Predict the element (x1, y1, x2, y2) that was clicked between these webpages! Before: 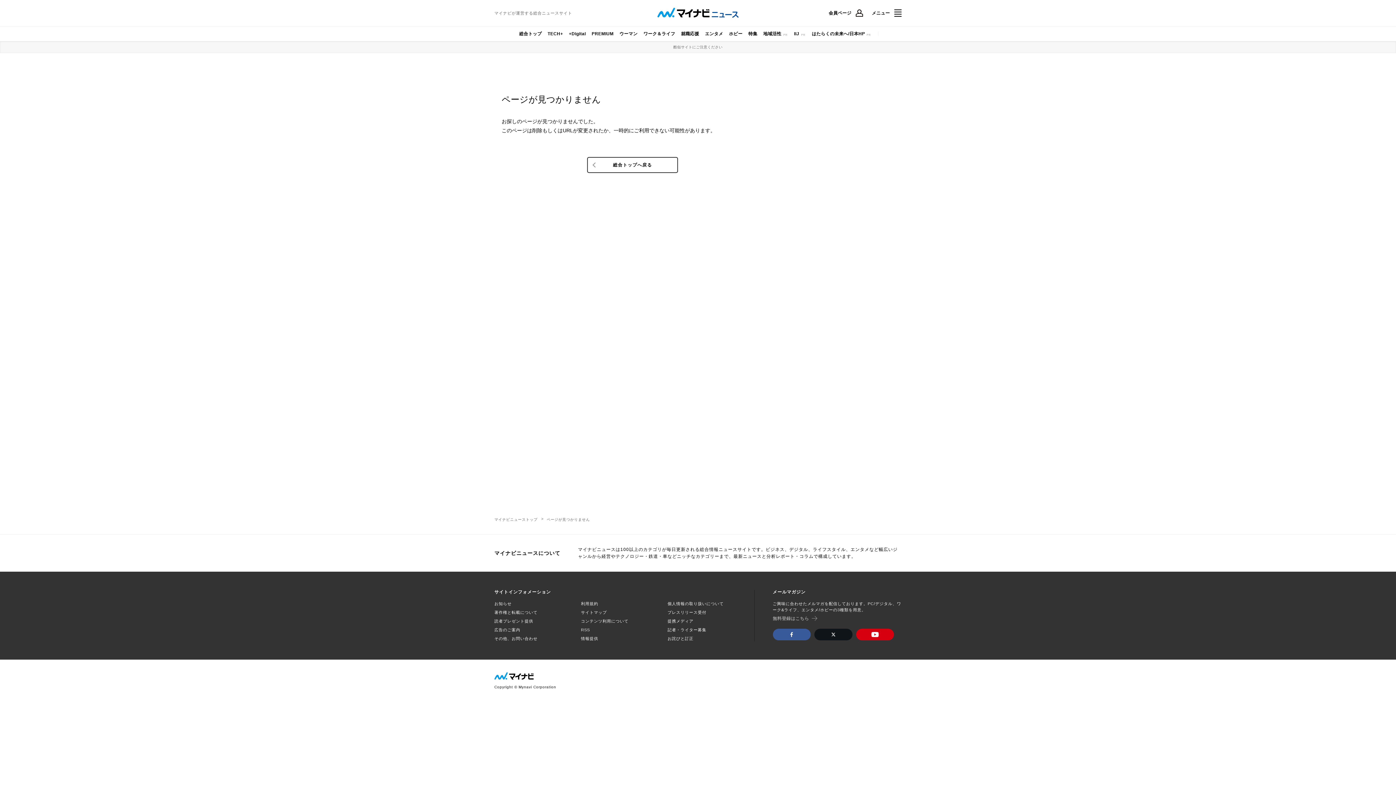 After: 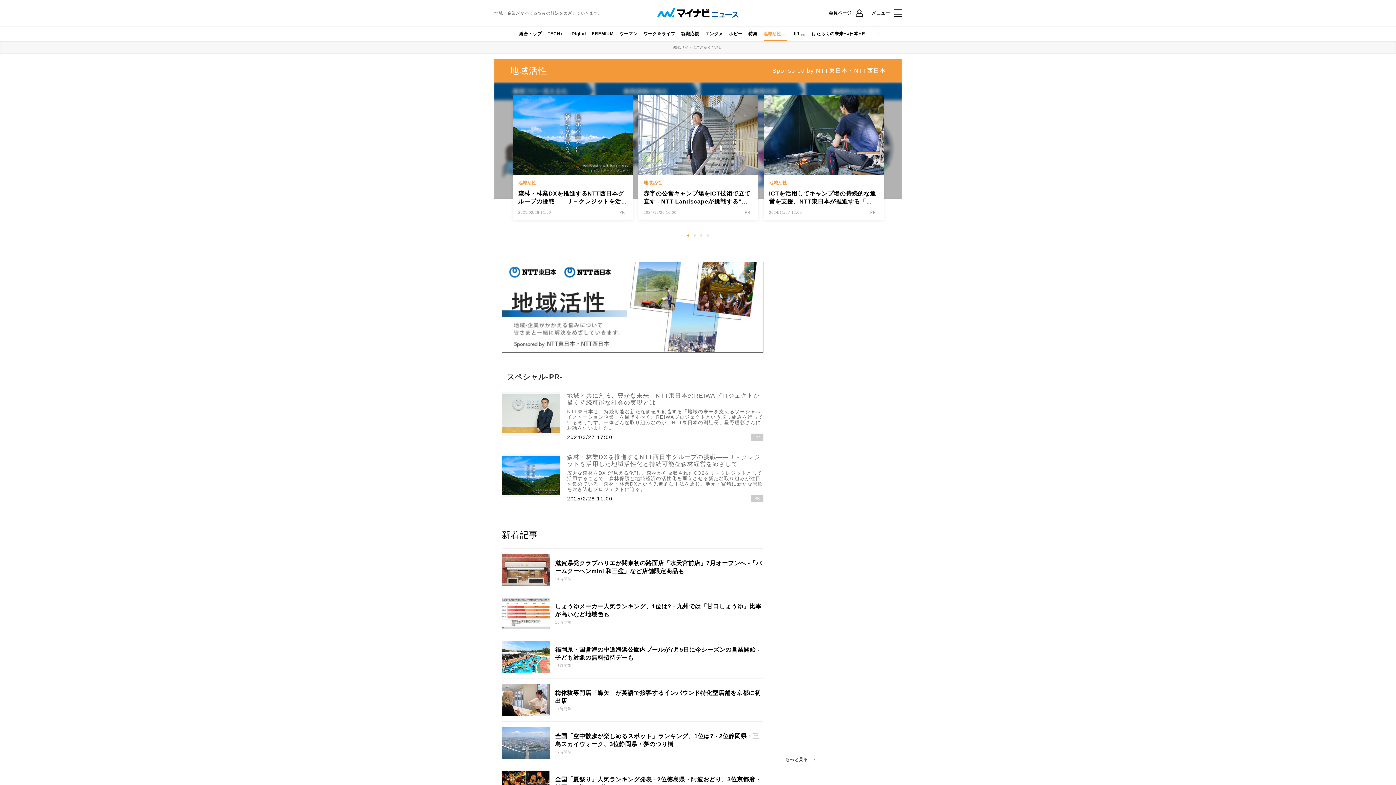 Action: bbox: (760, 26, 791, 41) label: 地域活性